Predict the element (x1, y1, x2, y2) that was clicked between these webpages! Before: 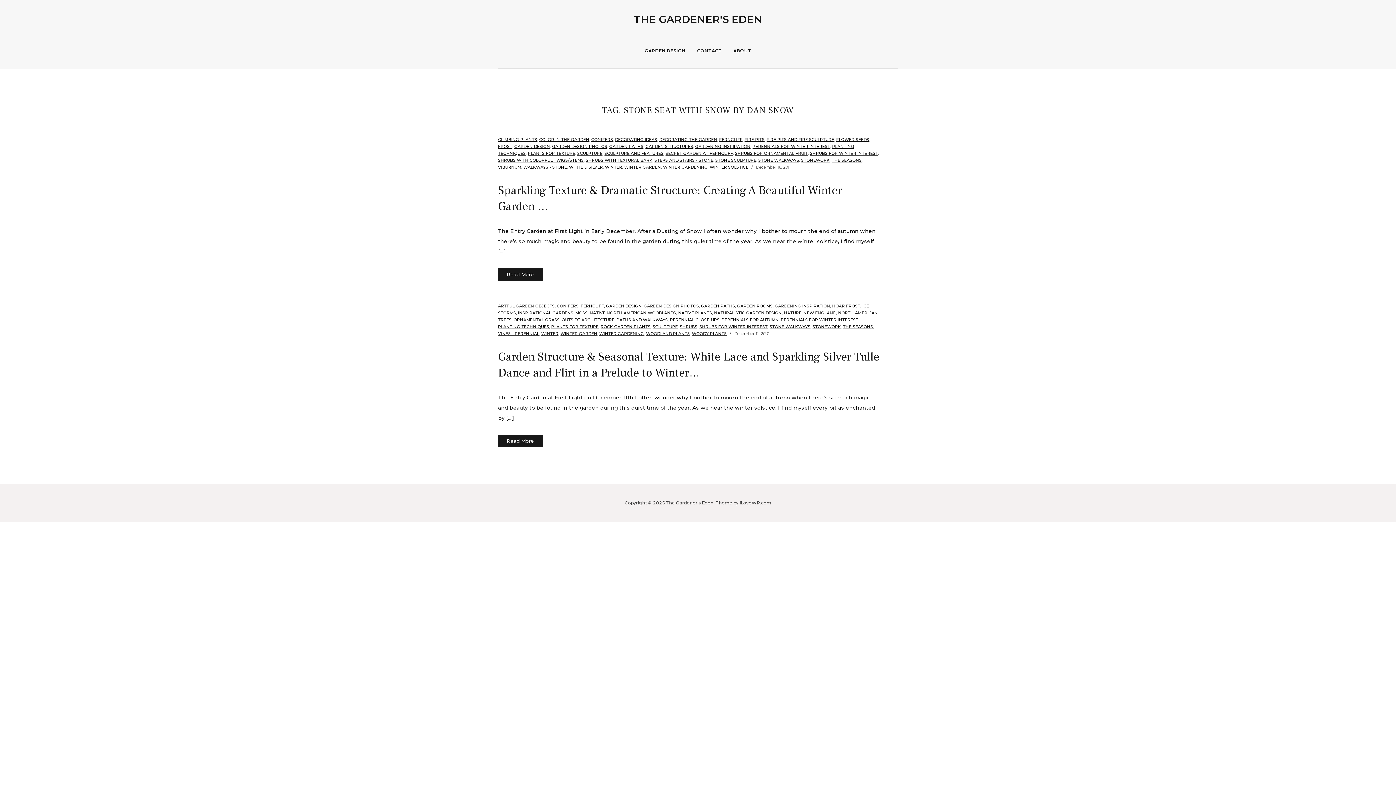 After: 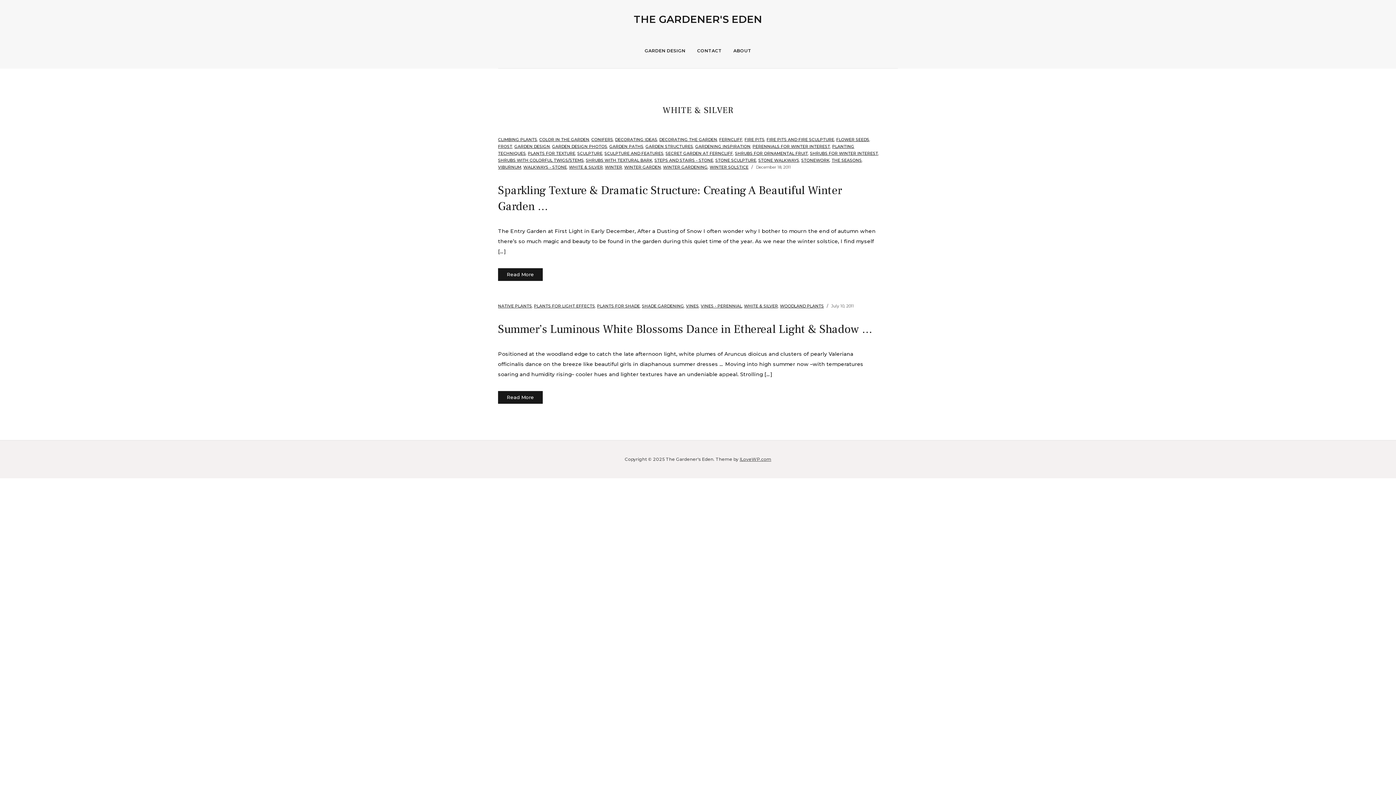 Action: label: WHITE & SILVER bbox: (569, 164, 603, 169)